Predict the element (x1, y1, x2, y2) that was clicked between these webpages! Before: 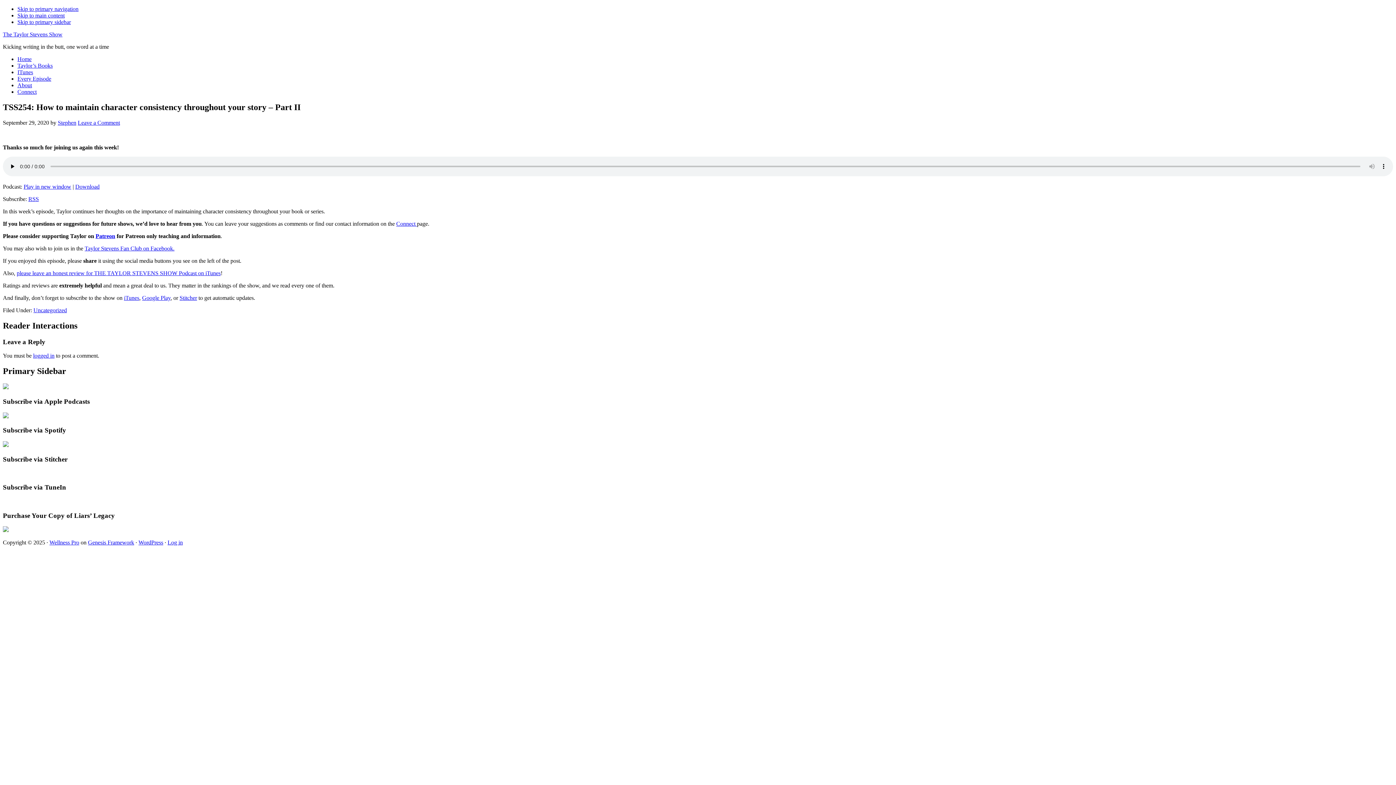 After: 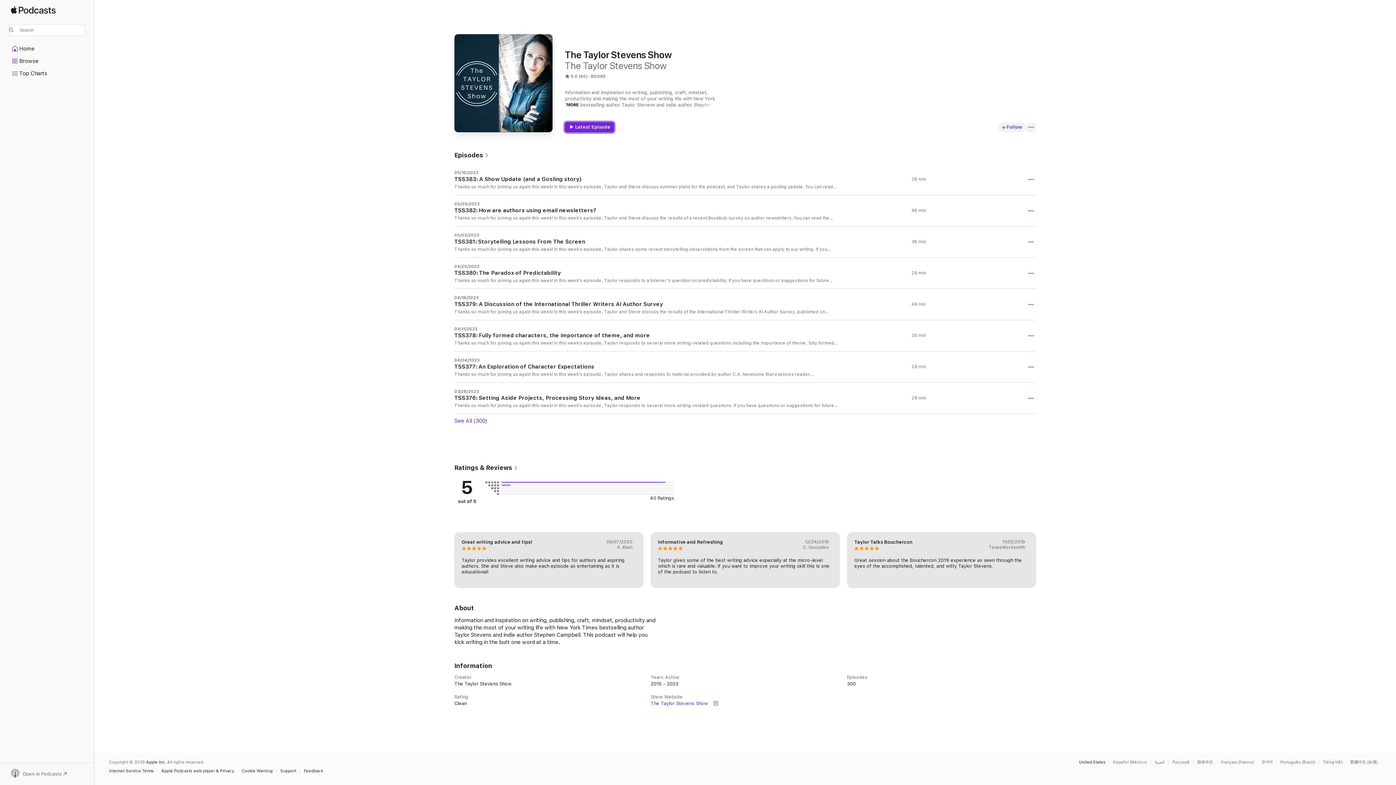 Action: bbox: (17, 69, 33, 75) label: ITunes